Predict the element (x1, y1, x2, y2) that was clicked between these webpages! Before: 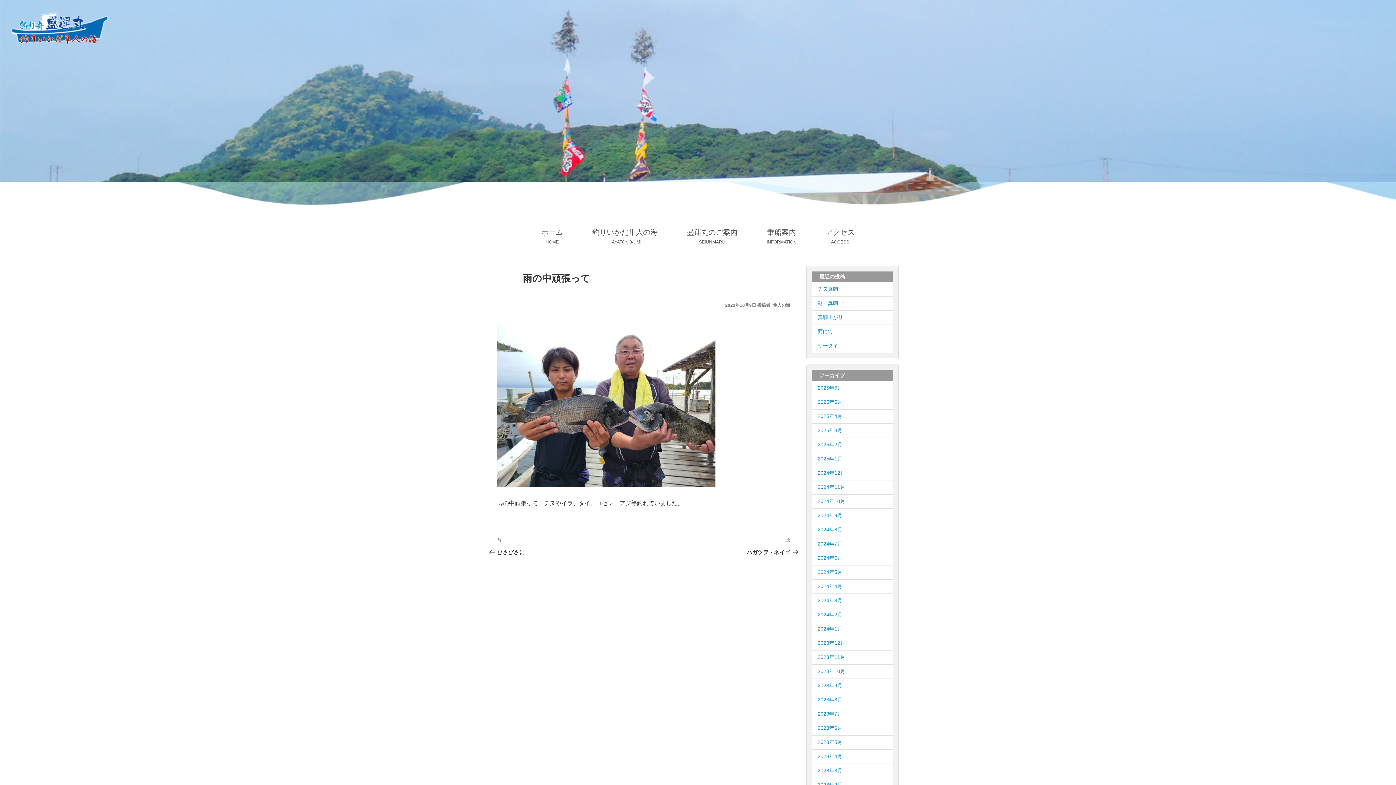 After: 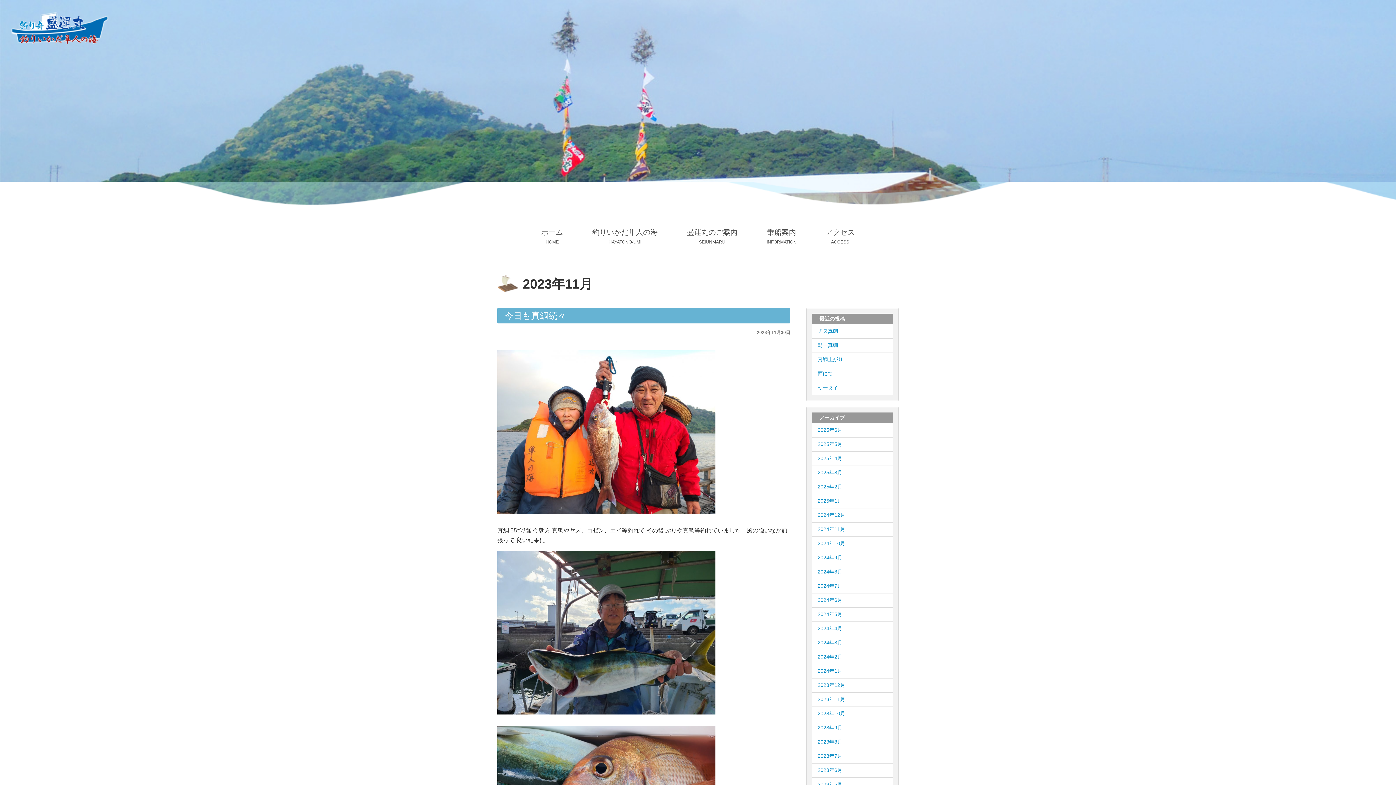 Action: label: 2023年11月 bbox: (817, 654, 845, 660)